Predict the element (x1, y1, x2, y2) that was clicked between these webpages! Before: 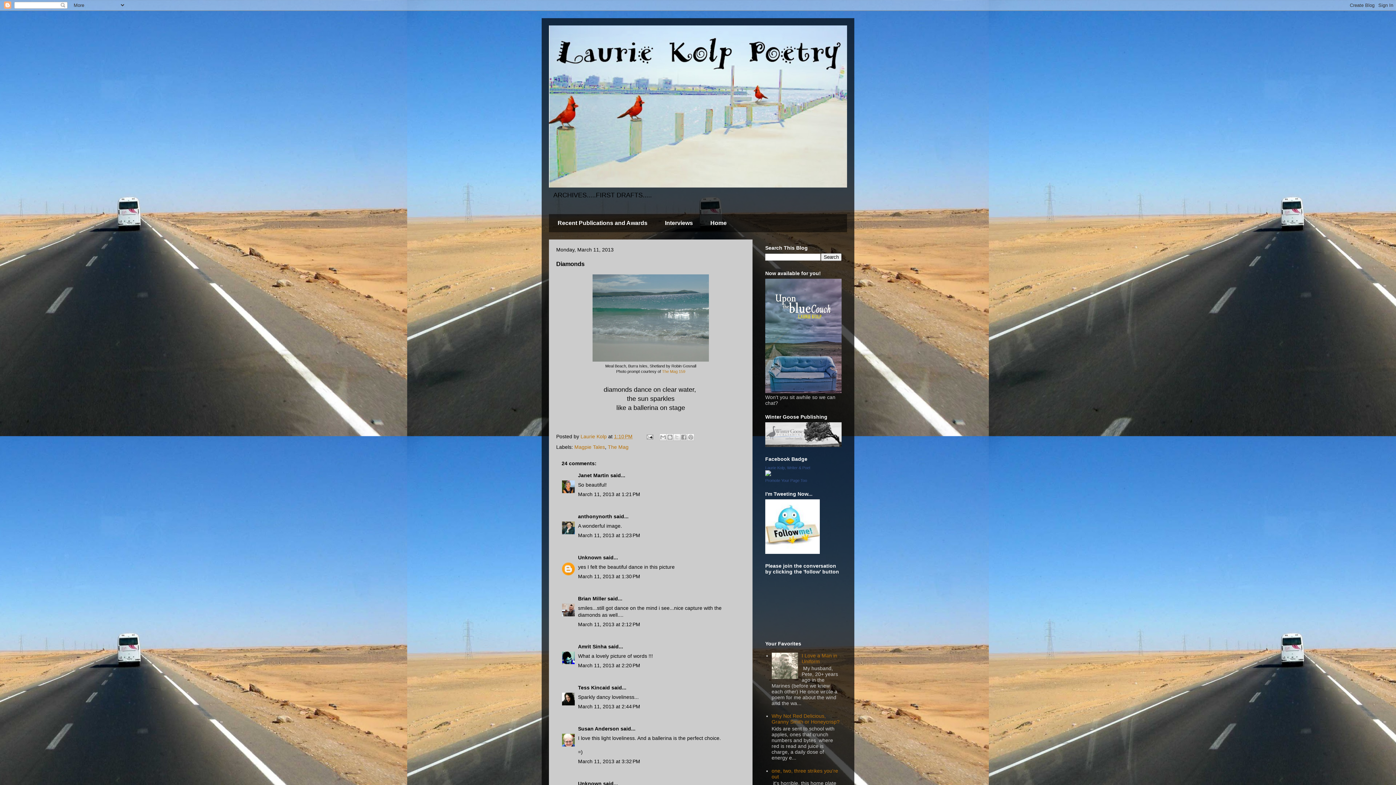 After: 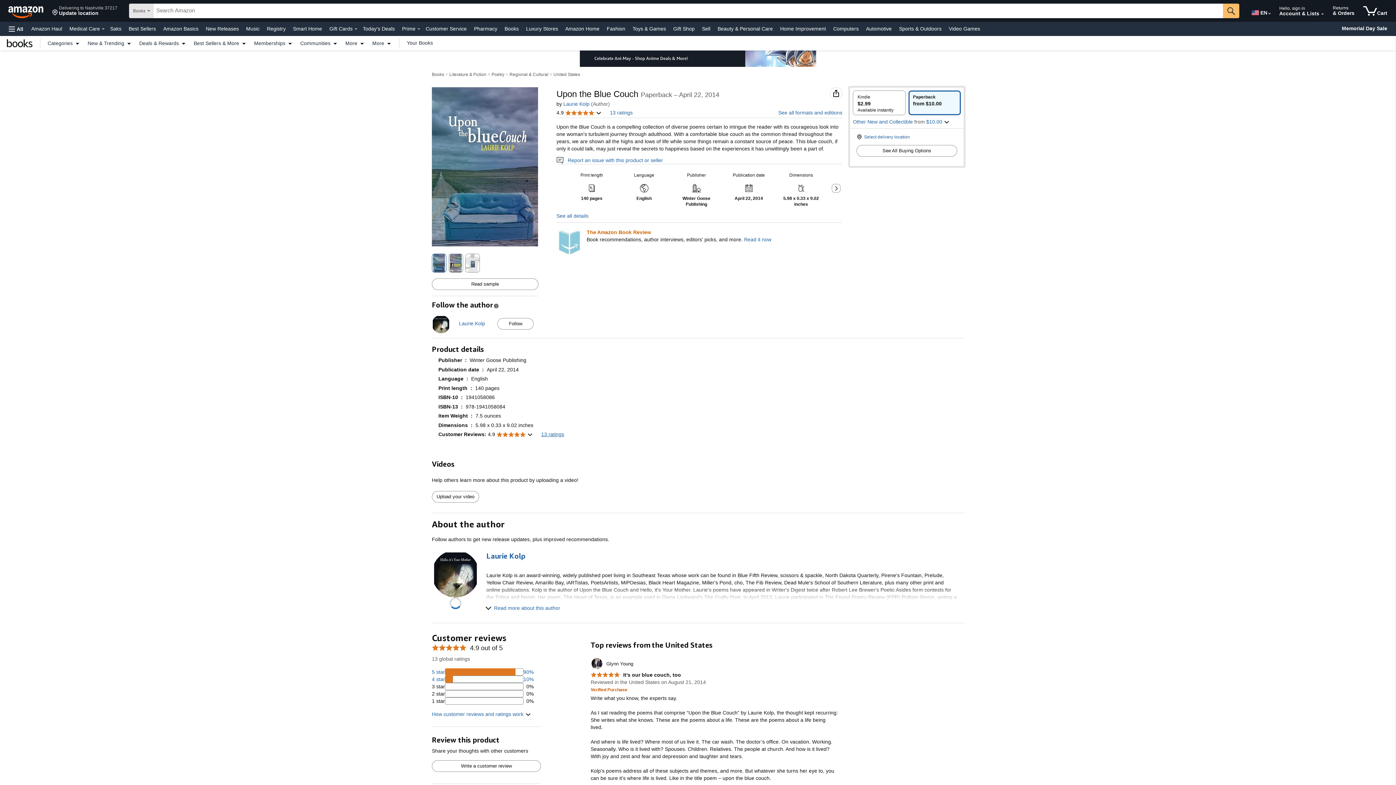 Action: bbox: (765, 388, 841, 394)